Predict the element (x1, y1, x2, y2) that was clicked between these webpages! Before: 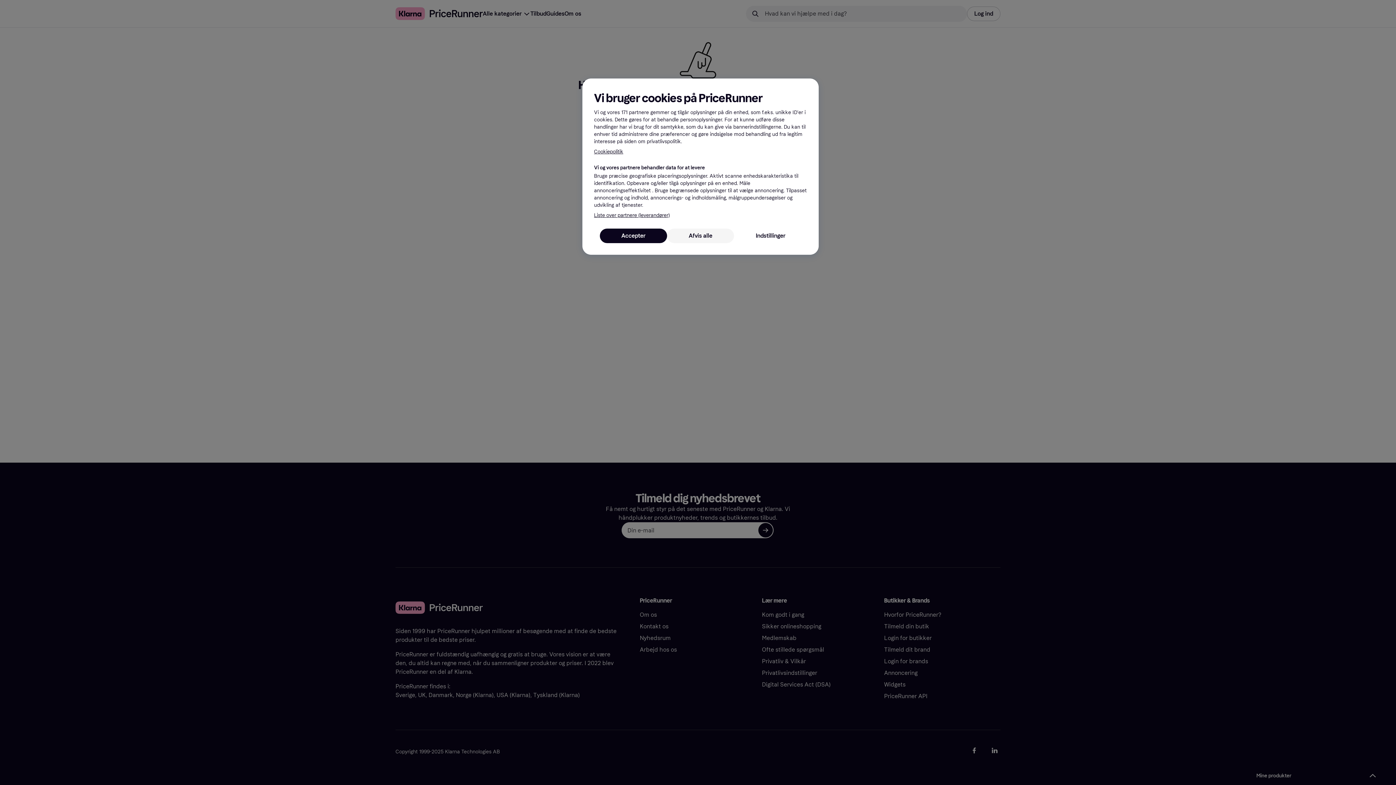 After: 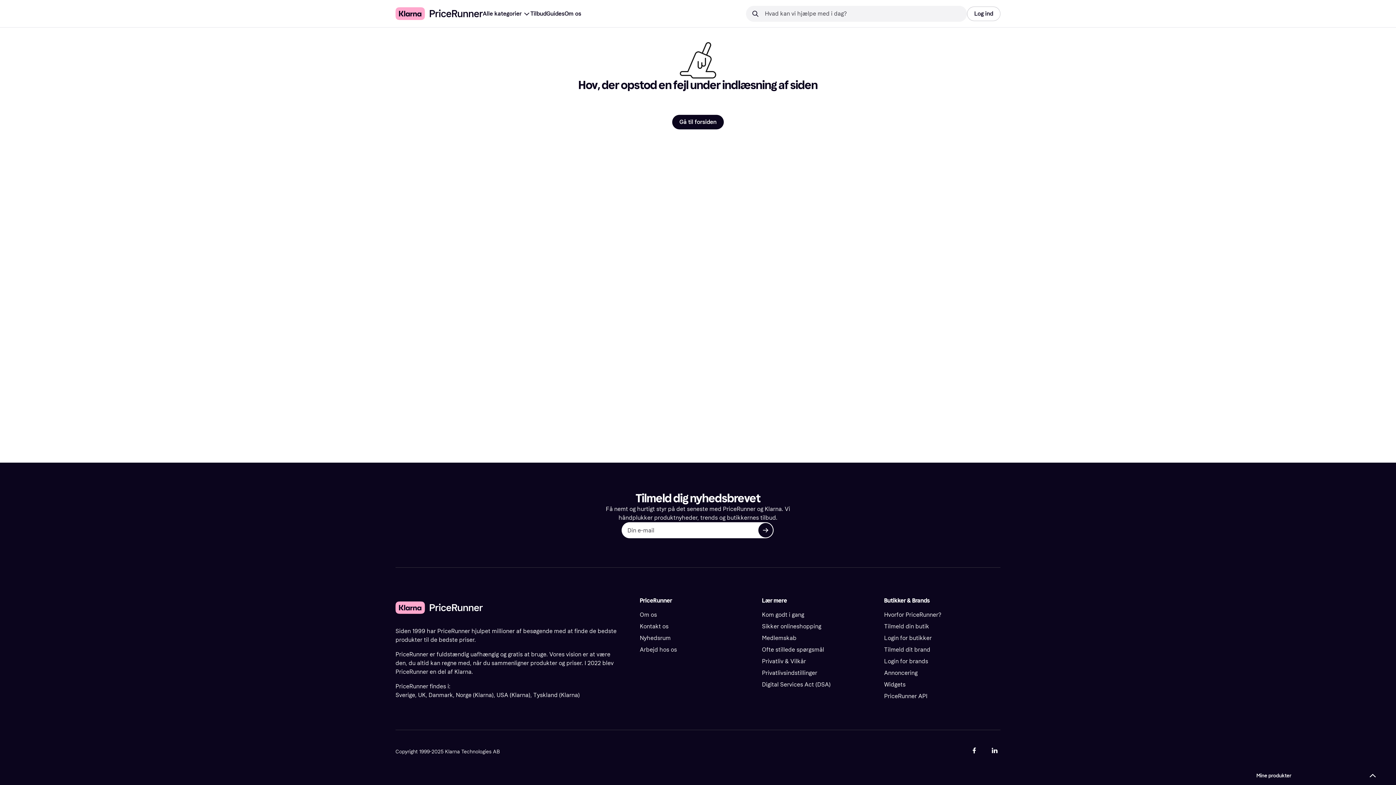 Action: bbox: (600, 228, 667, 243) label: Accepter